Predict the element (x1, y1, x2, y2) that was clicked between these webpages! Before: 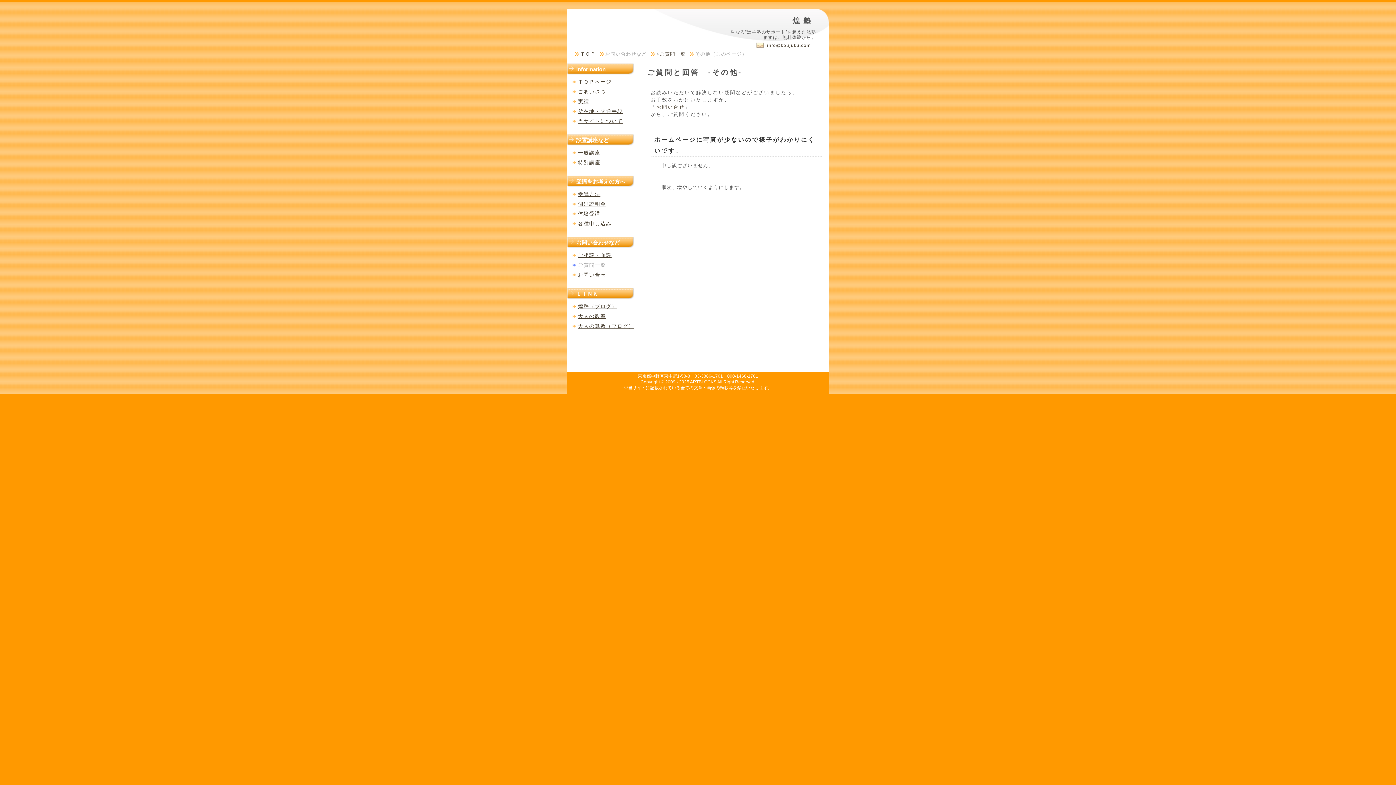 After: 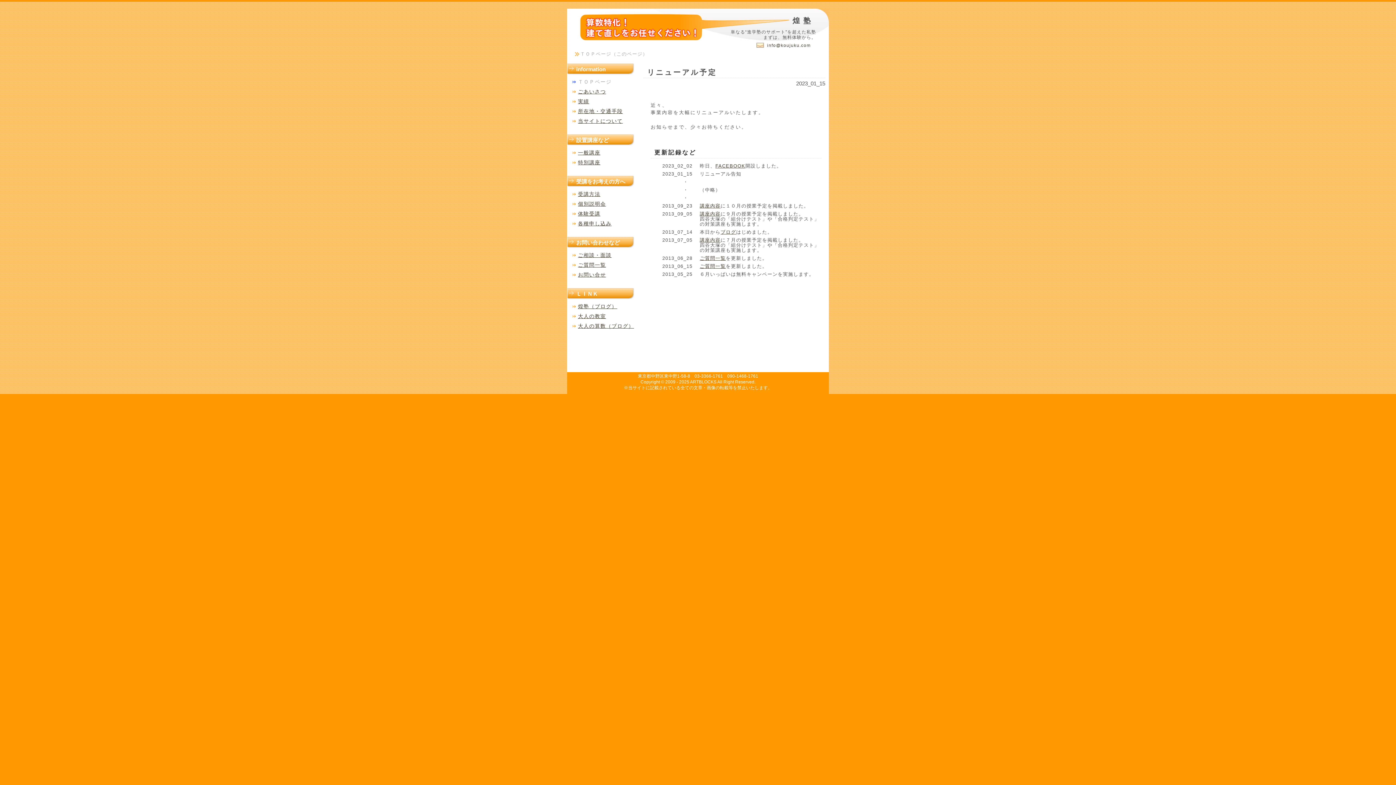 Action: bbox: (578, 78, 611, 84) label: ＴＯＰページ